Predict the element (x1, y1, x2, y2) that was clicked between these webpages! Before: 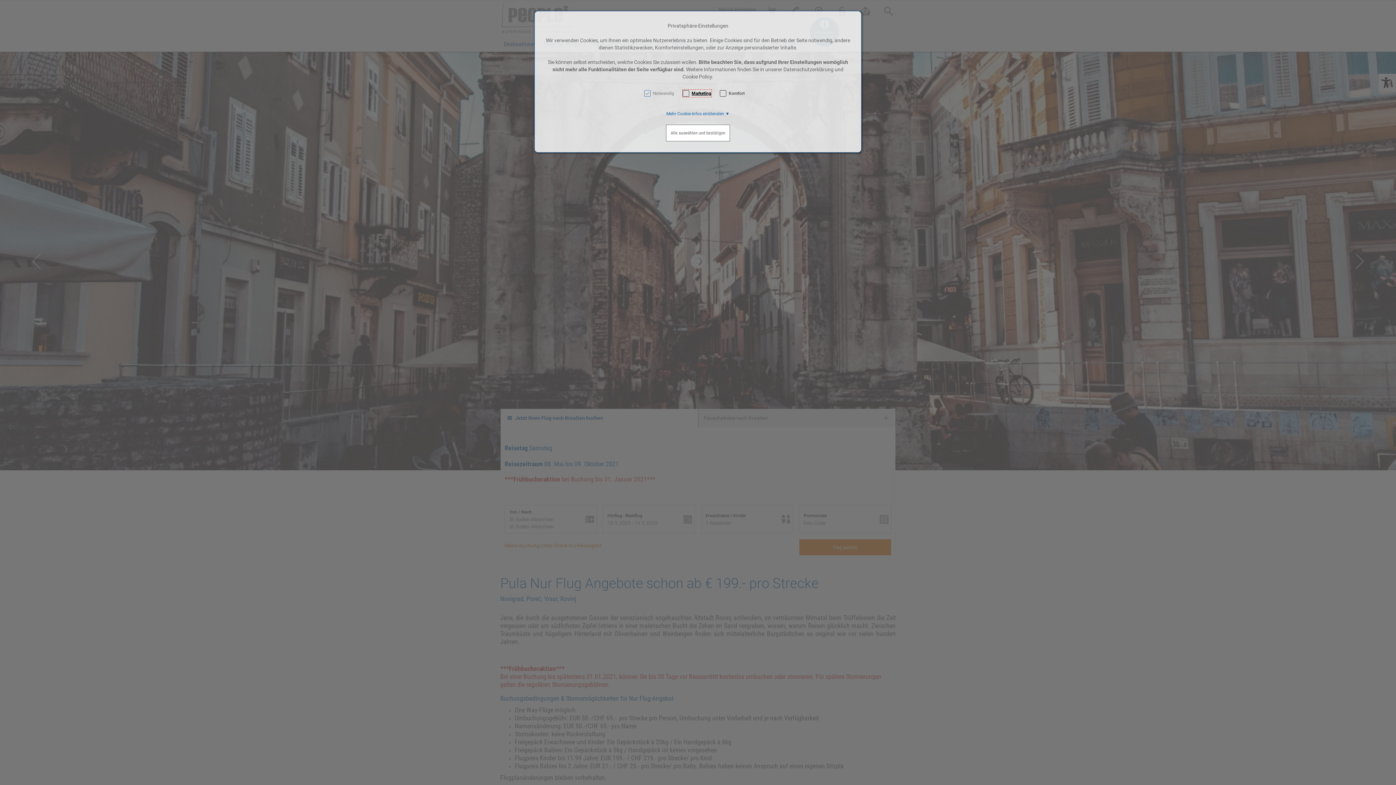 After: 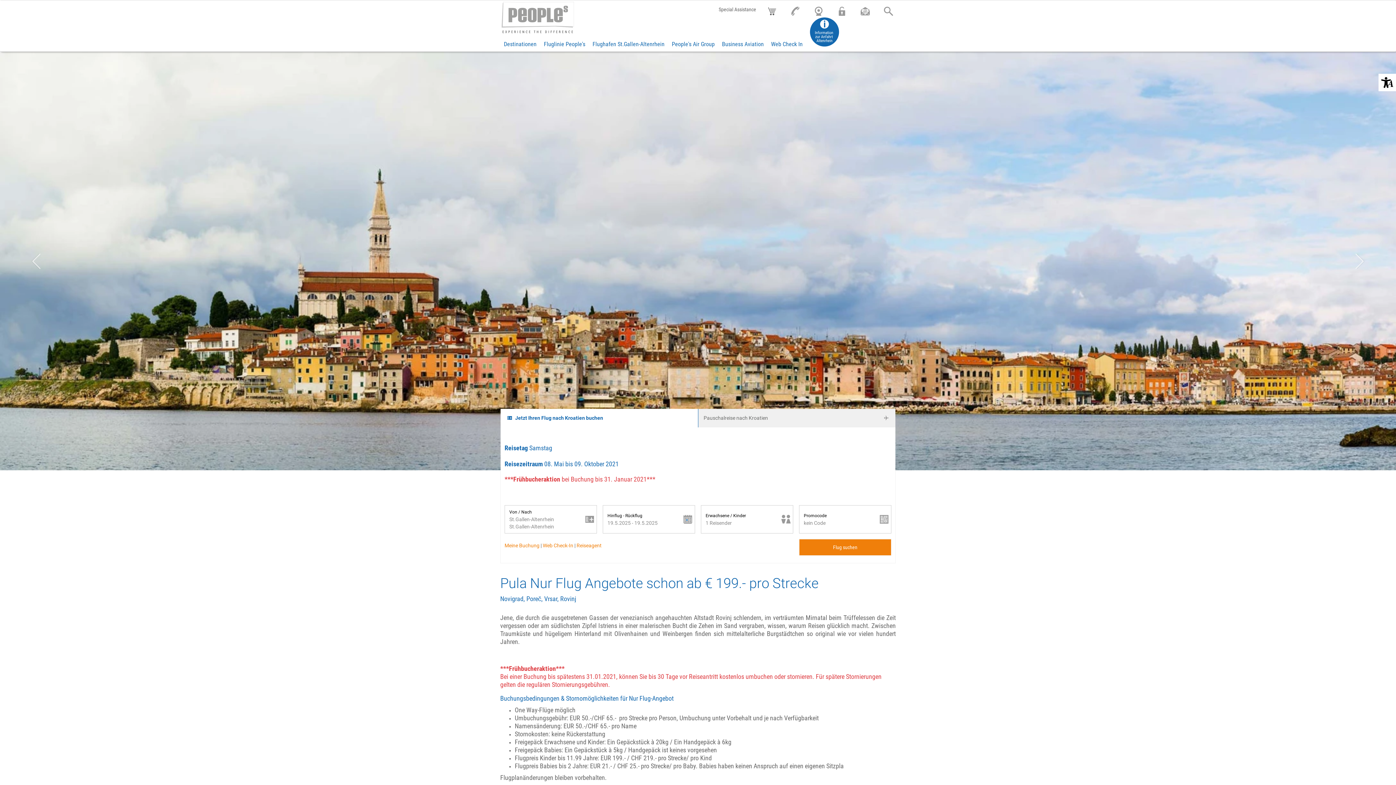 Action: bbox: (666, 124, 730, 141) label: Alle auswählen und bestätigen